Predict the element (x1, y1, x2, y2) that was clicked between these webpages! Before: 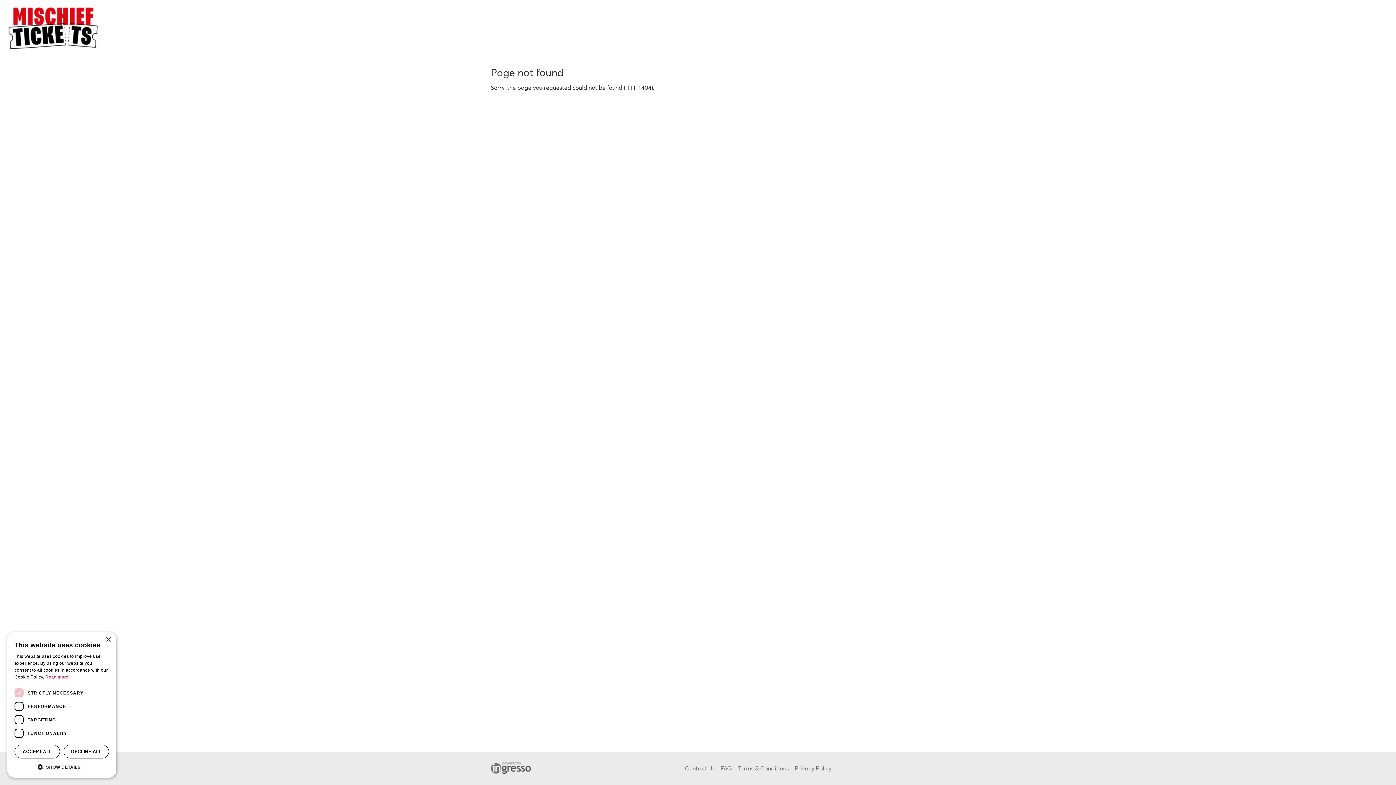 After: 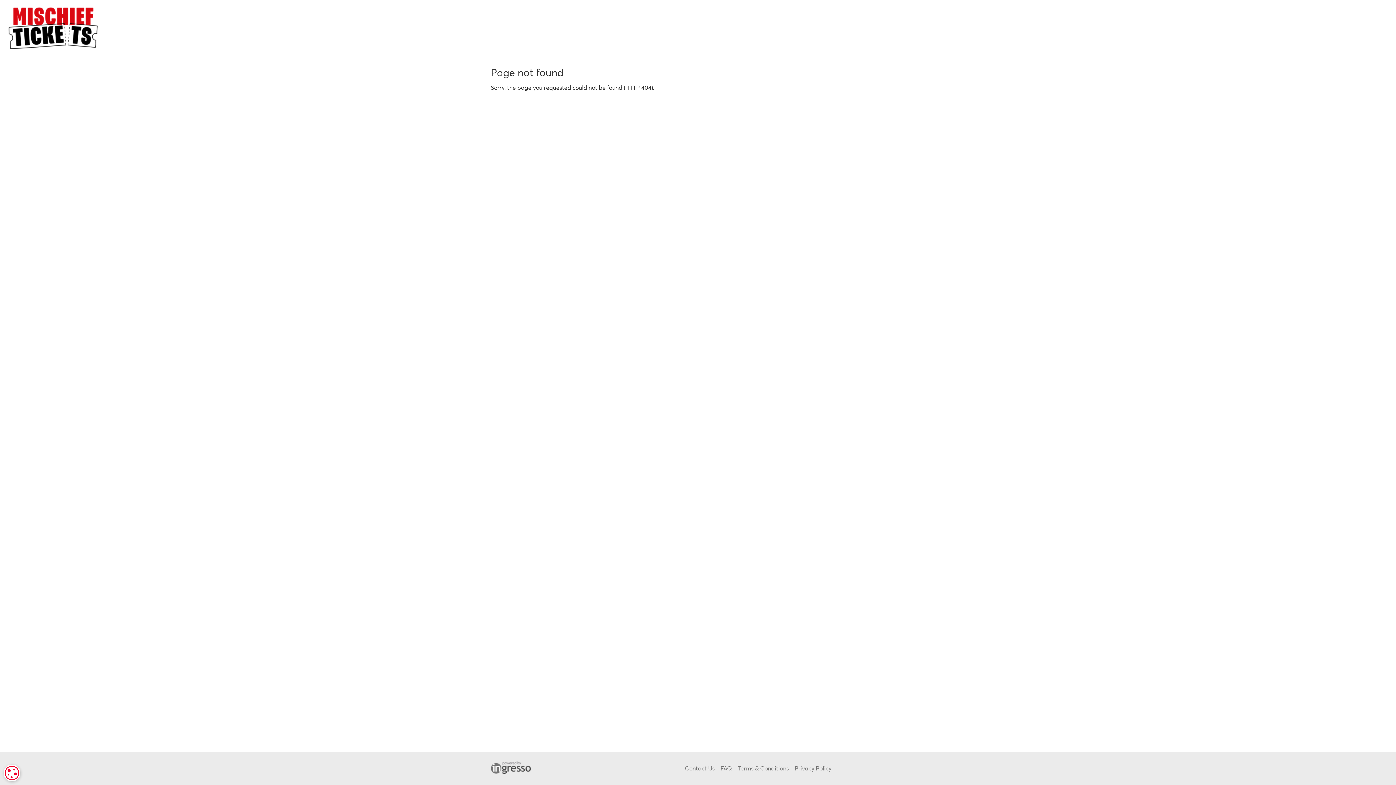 Action: bbox: (63, 745, 109, 758) label: DECLINE ALL